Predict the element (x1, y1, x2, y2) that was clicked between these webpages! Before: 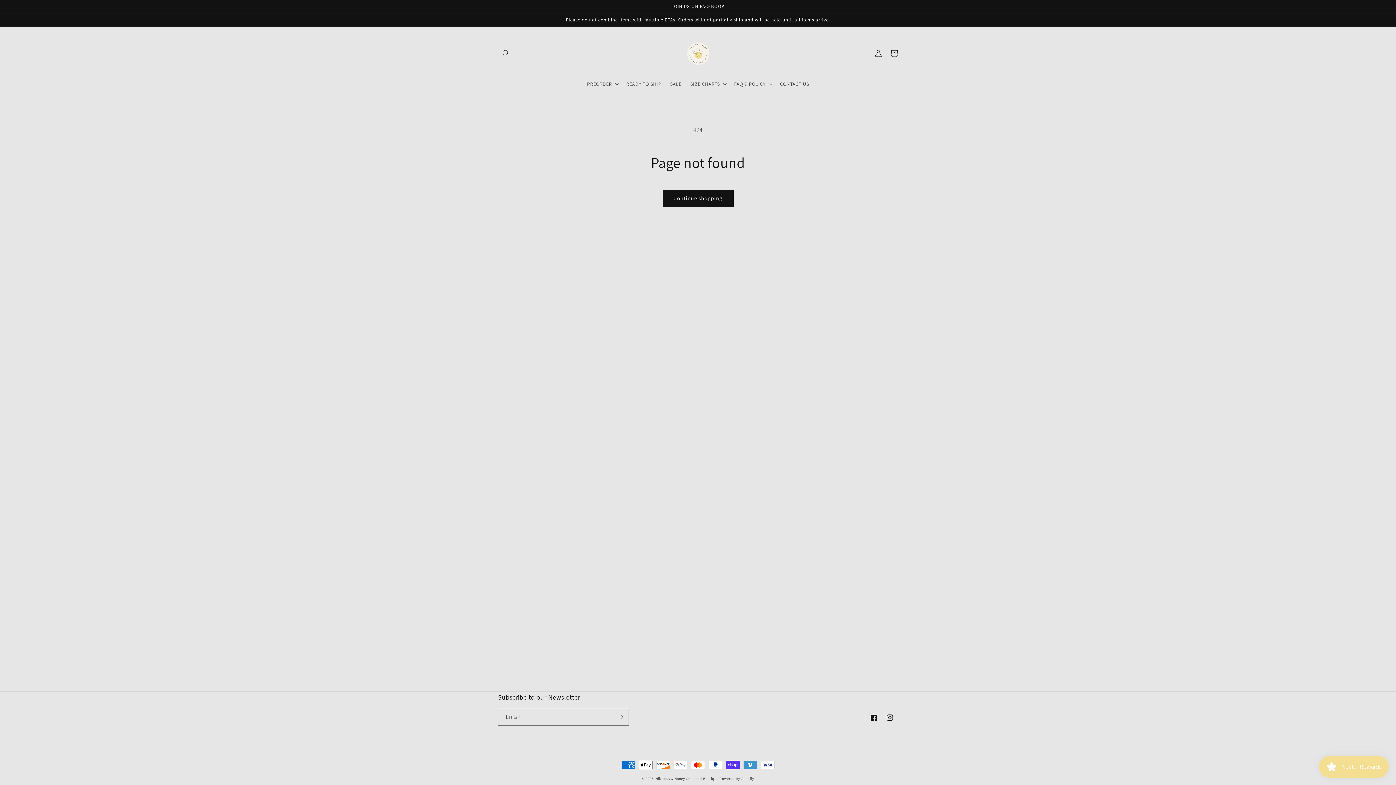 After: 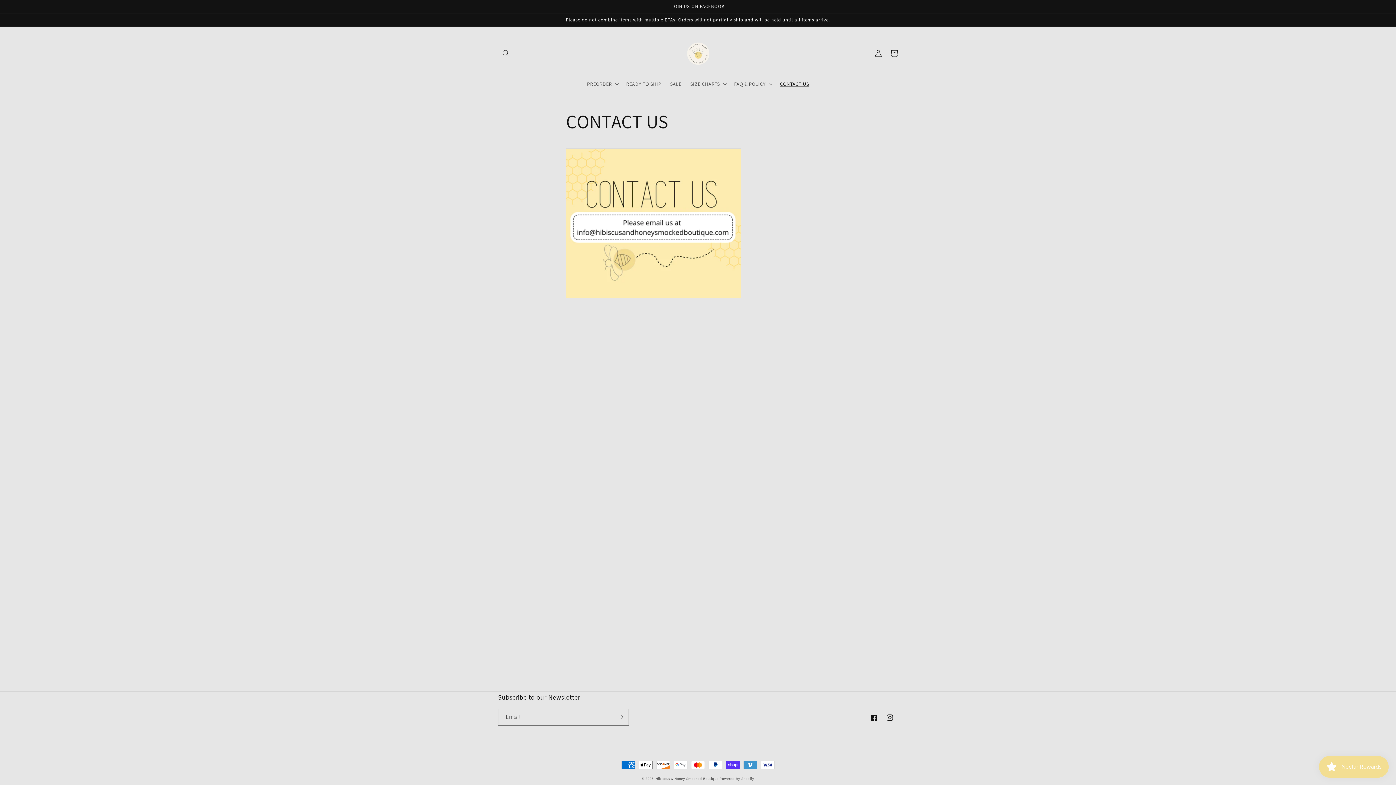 Action: bbox: (775, 76, 813, 91) label: CONTACT US